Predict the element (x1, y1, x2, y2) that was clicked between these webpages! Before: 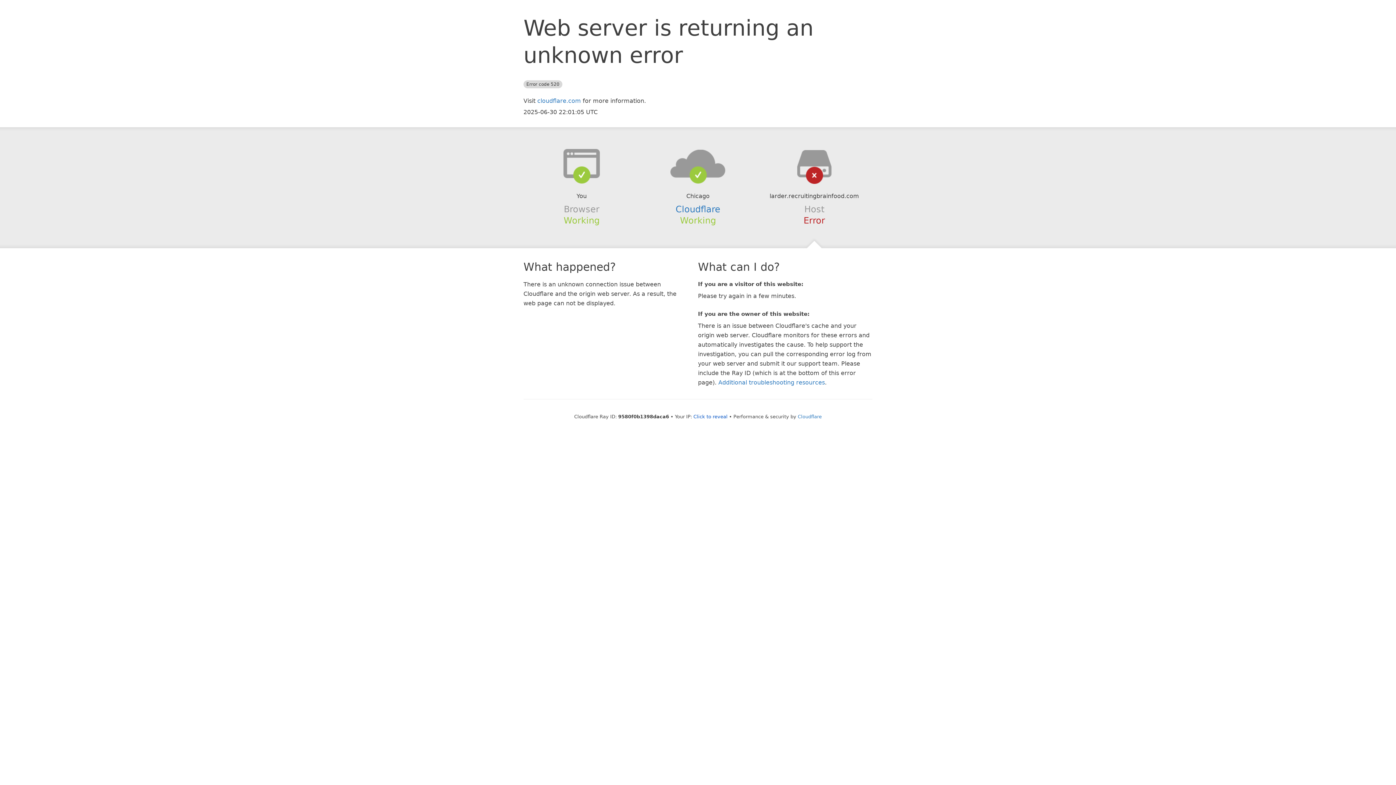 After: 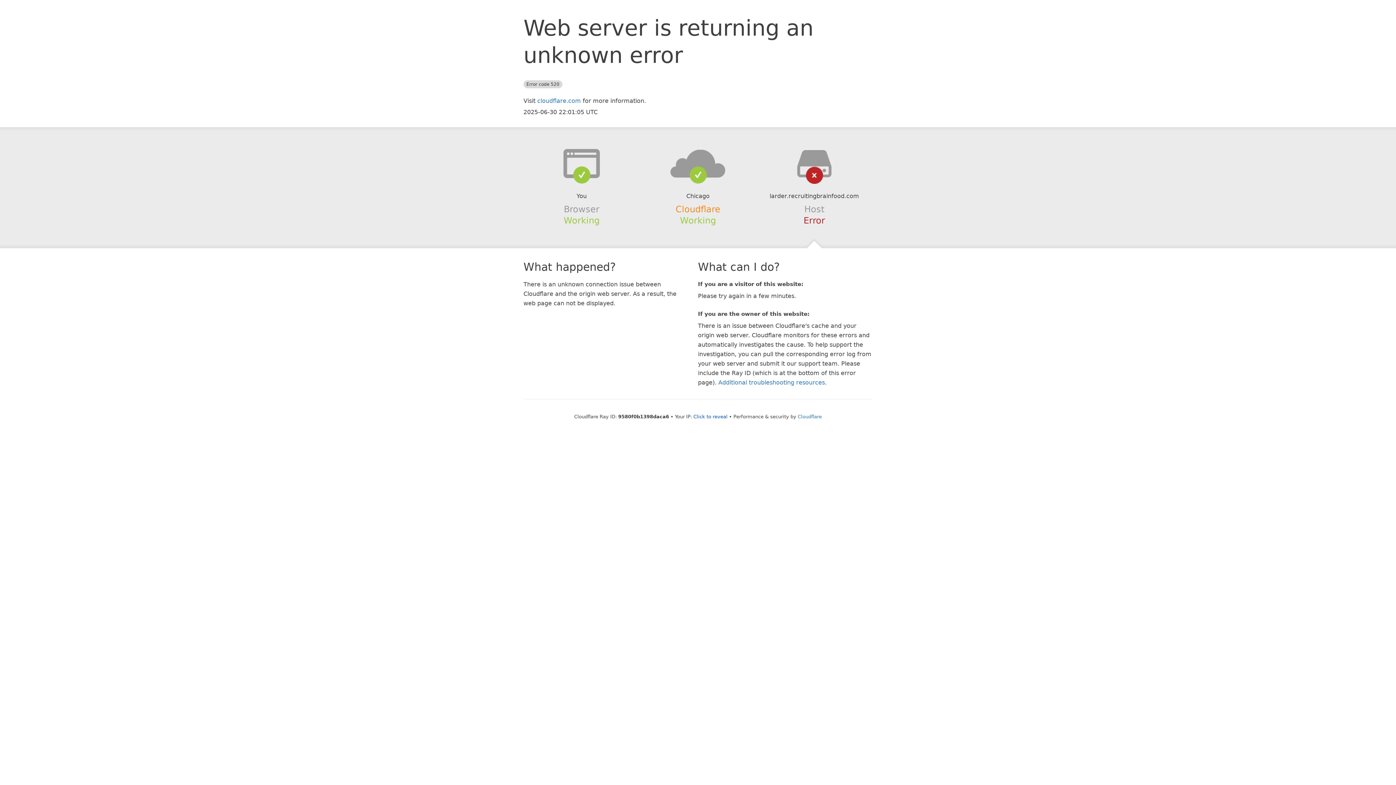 Action: label: Cloudflare bbox: (675, 204, 720, 214)